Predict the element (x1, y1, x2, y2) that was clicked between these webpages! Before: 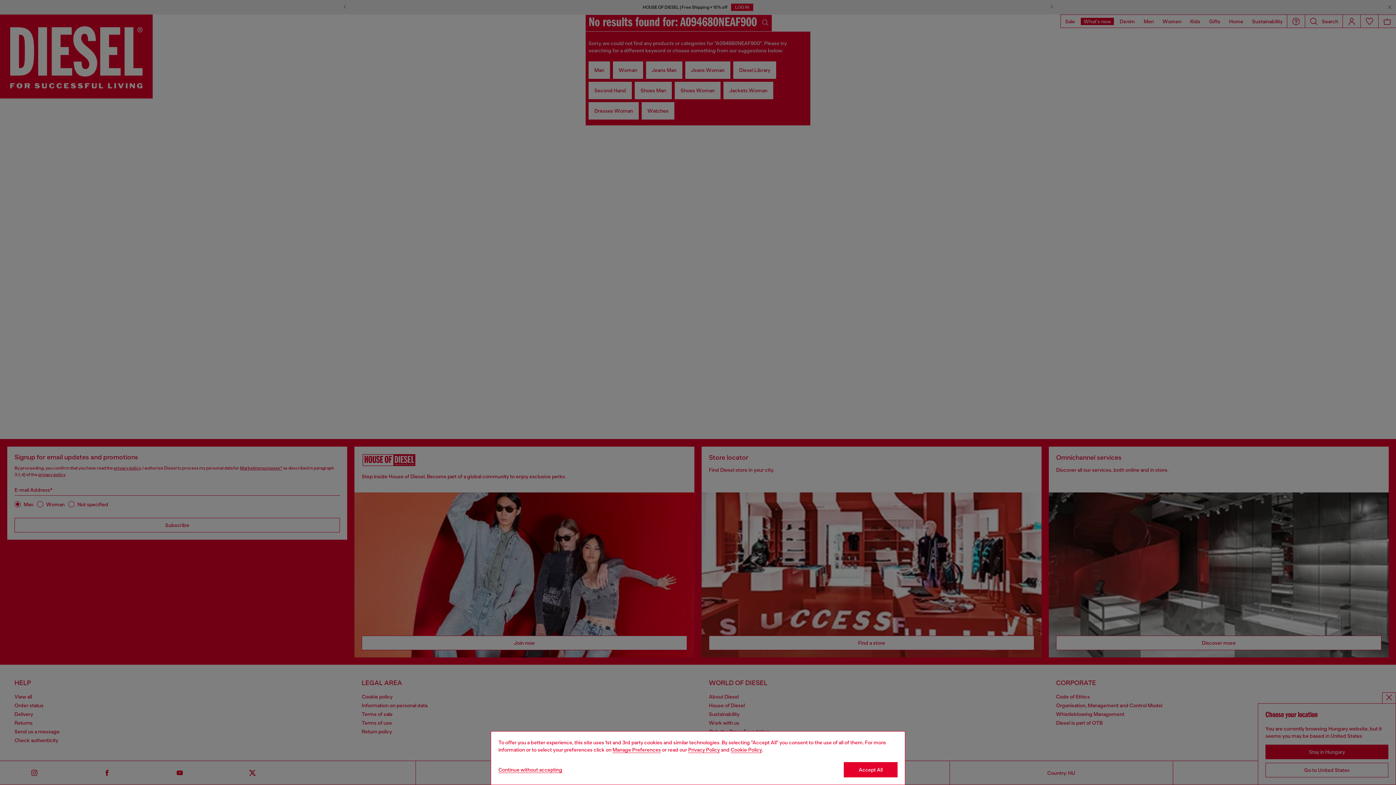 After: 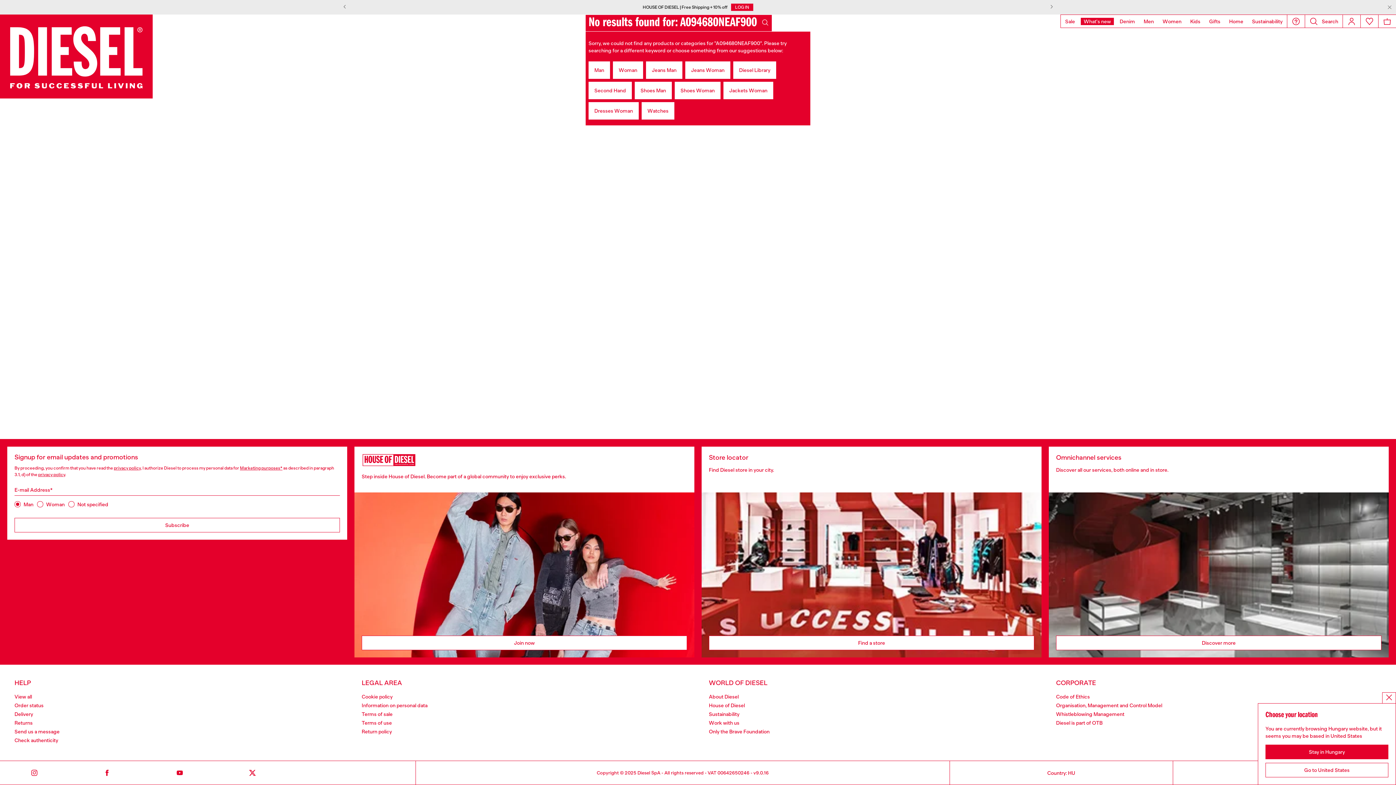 Action: bbox: (498, 767, 562, 773) label: Refuse all Cookies